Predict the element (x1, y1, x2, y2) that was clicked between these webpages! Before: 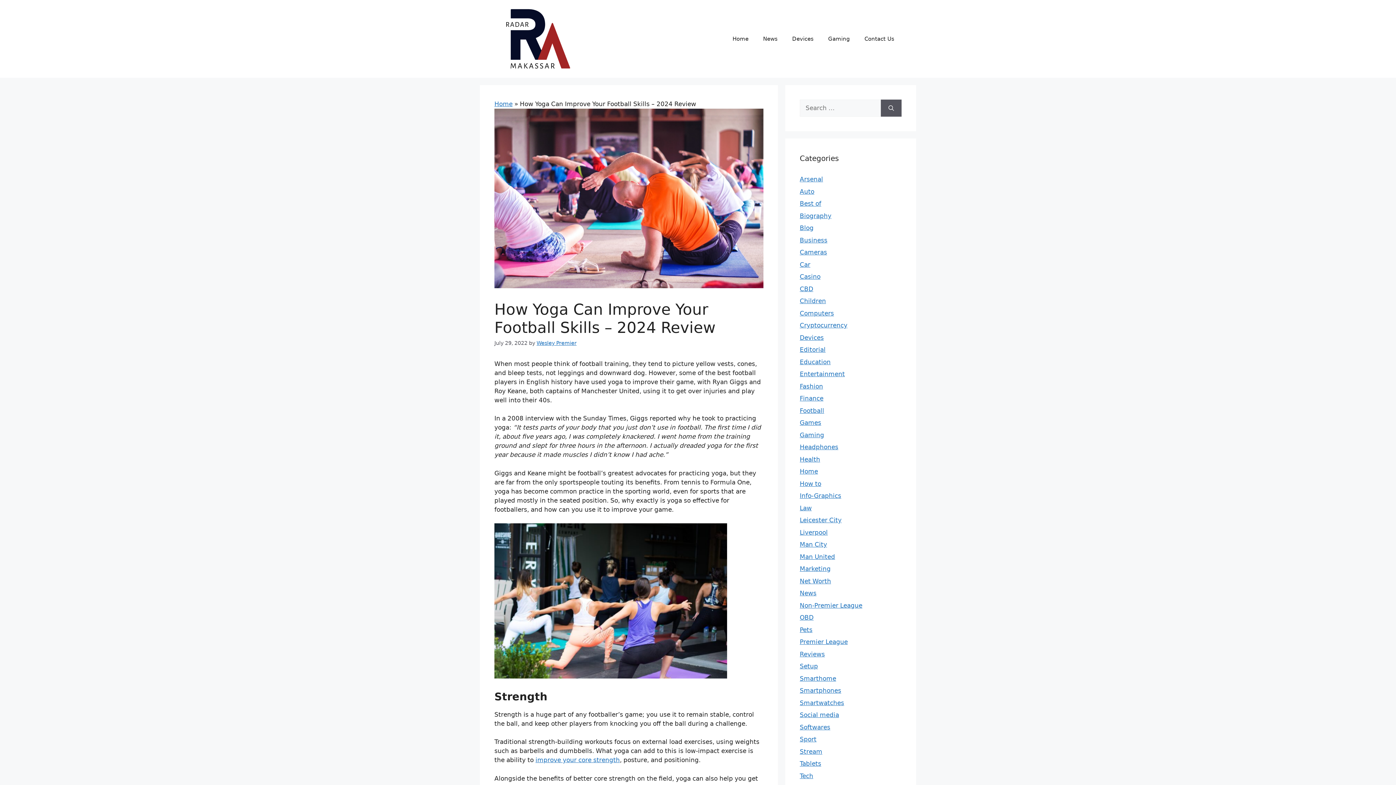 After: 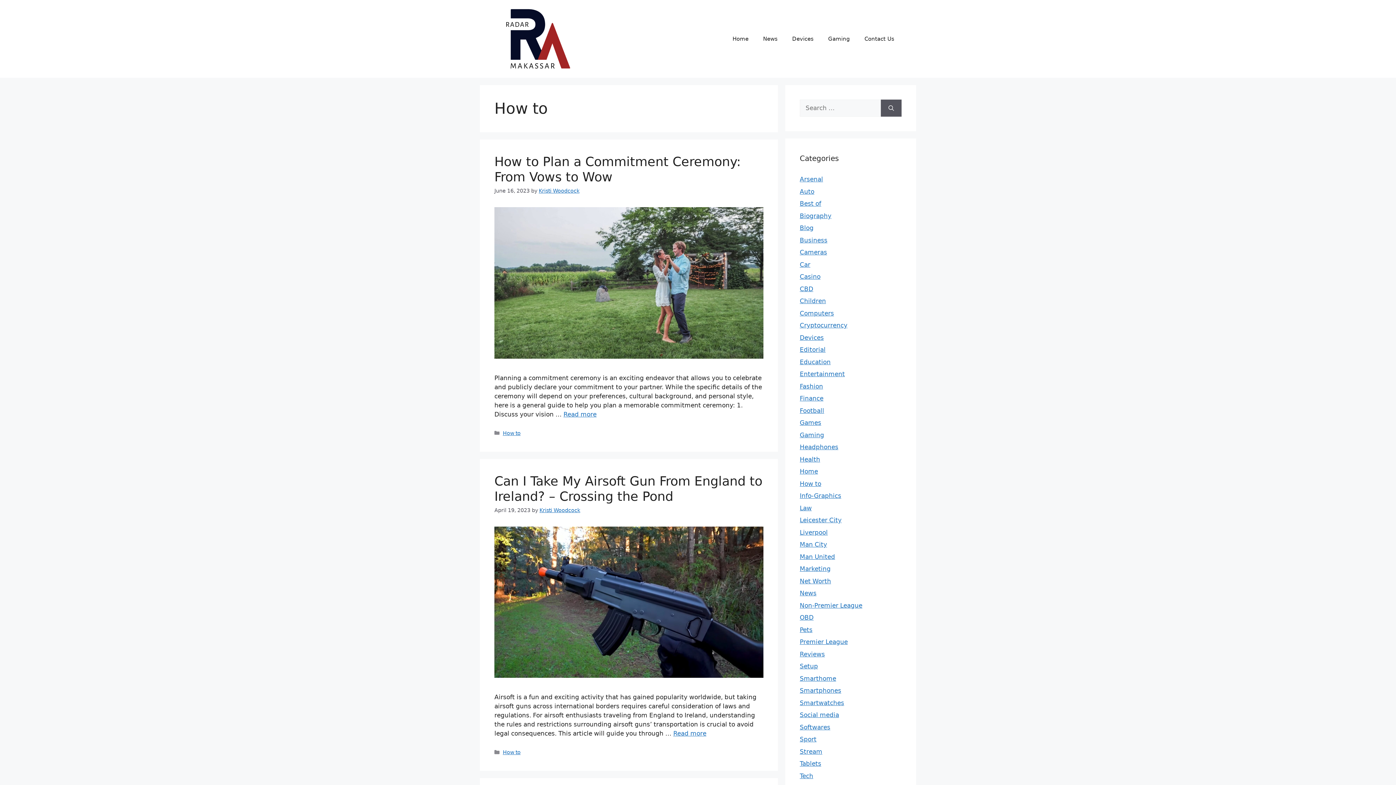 Action: label: How to bbox: (800, 480, 821, 487)